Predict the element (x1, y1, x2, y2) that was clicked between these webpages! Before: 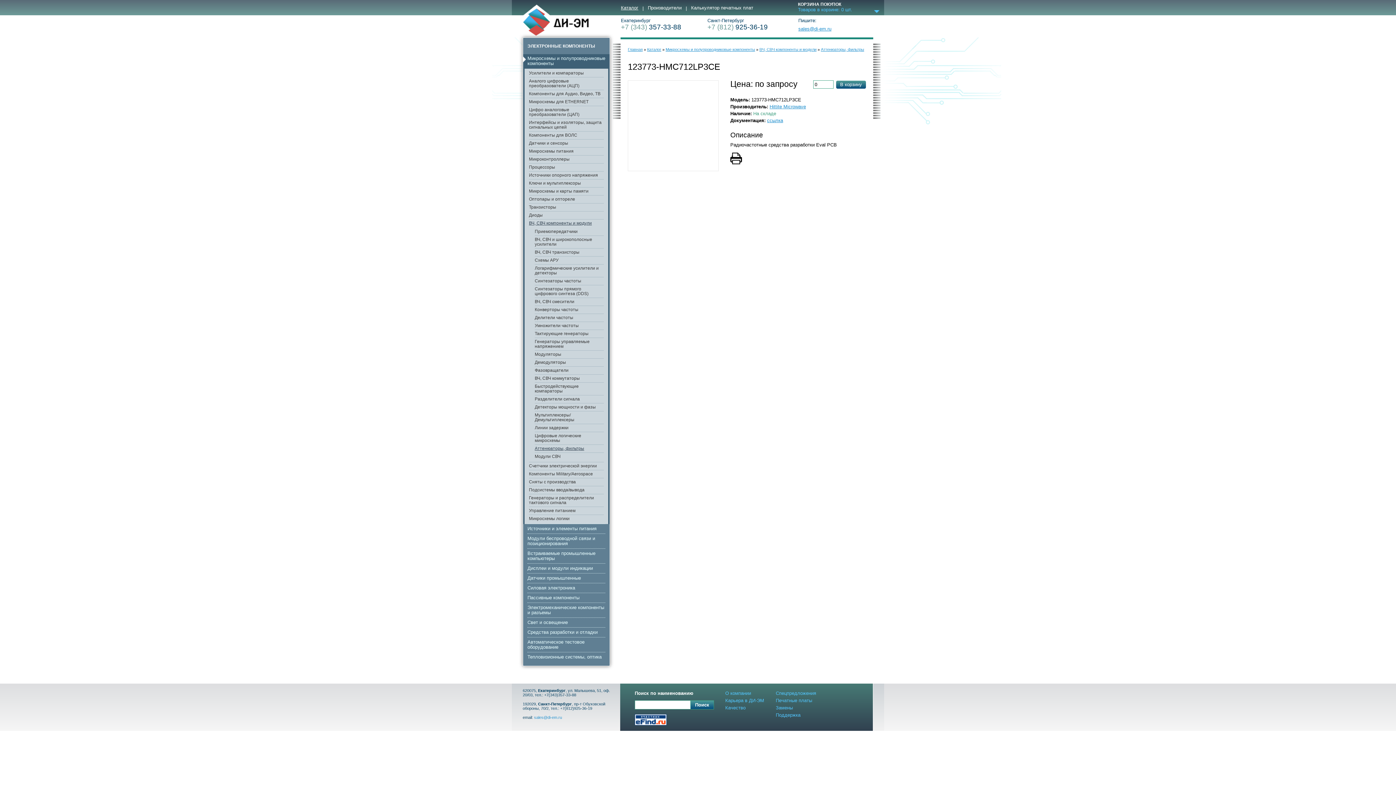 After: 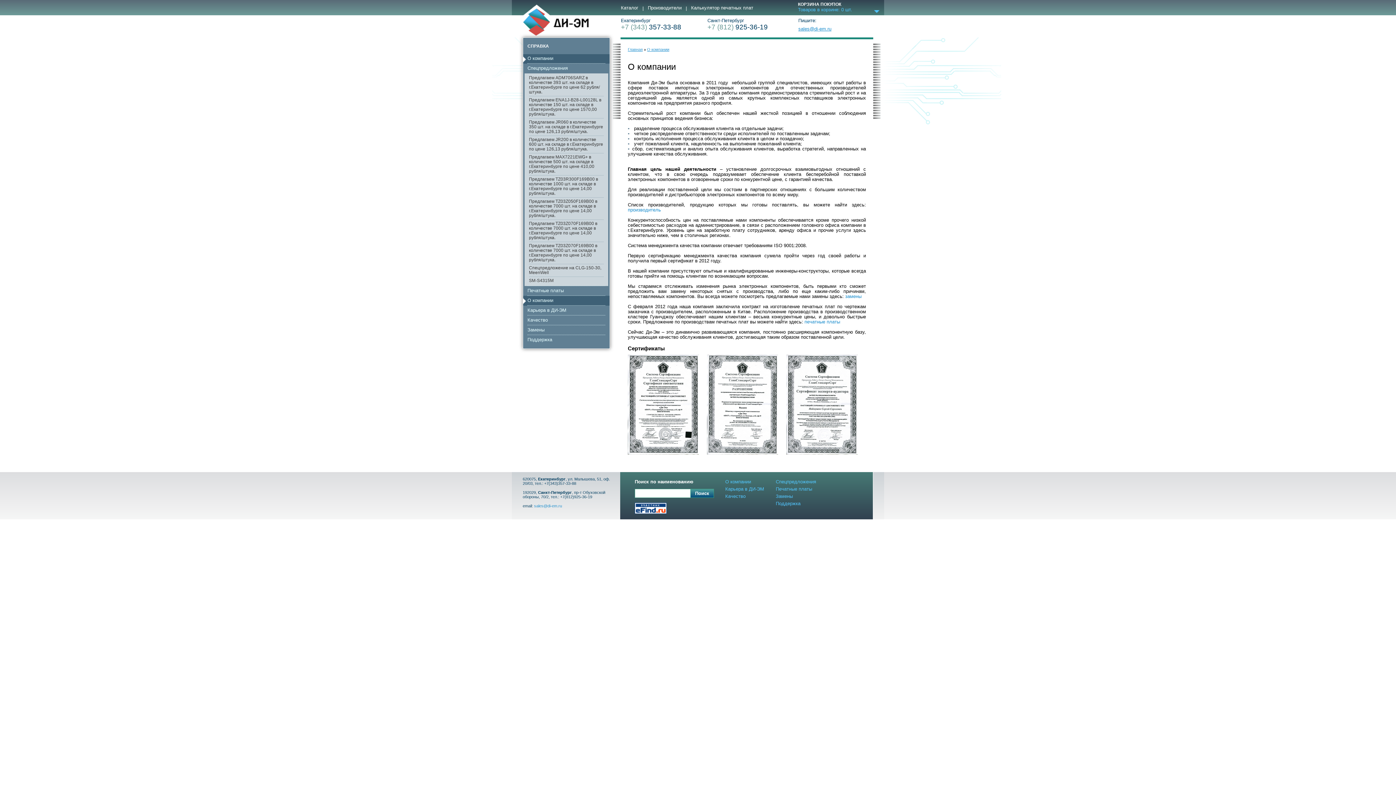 Action: label: О компании bbox: (725, 690, 751, 696)